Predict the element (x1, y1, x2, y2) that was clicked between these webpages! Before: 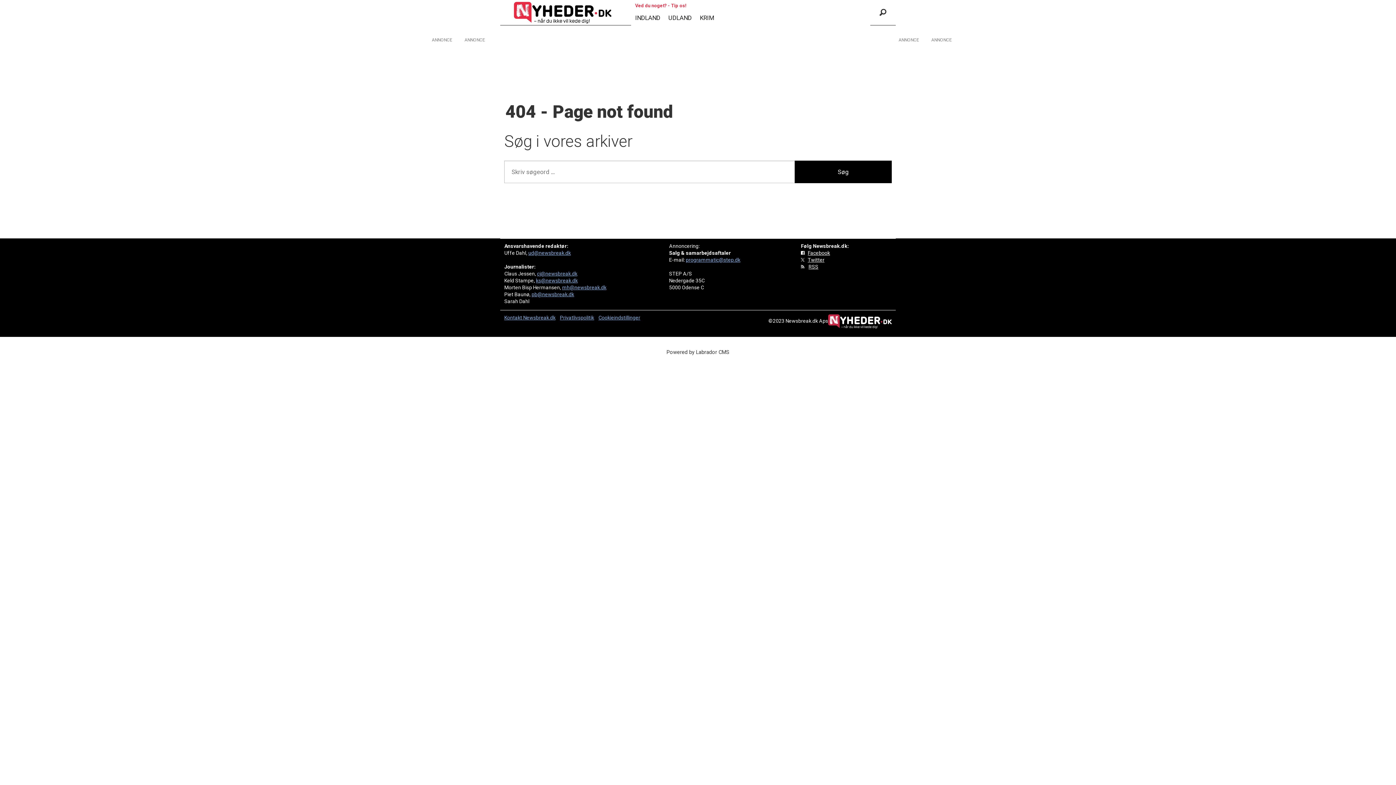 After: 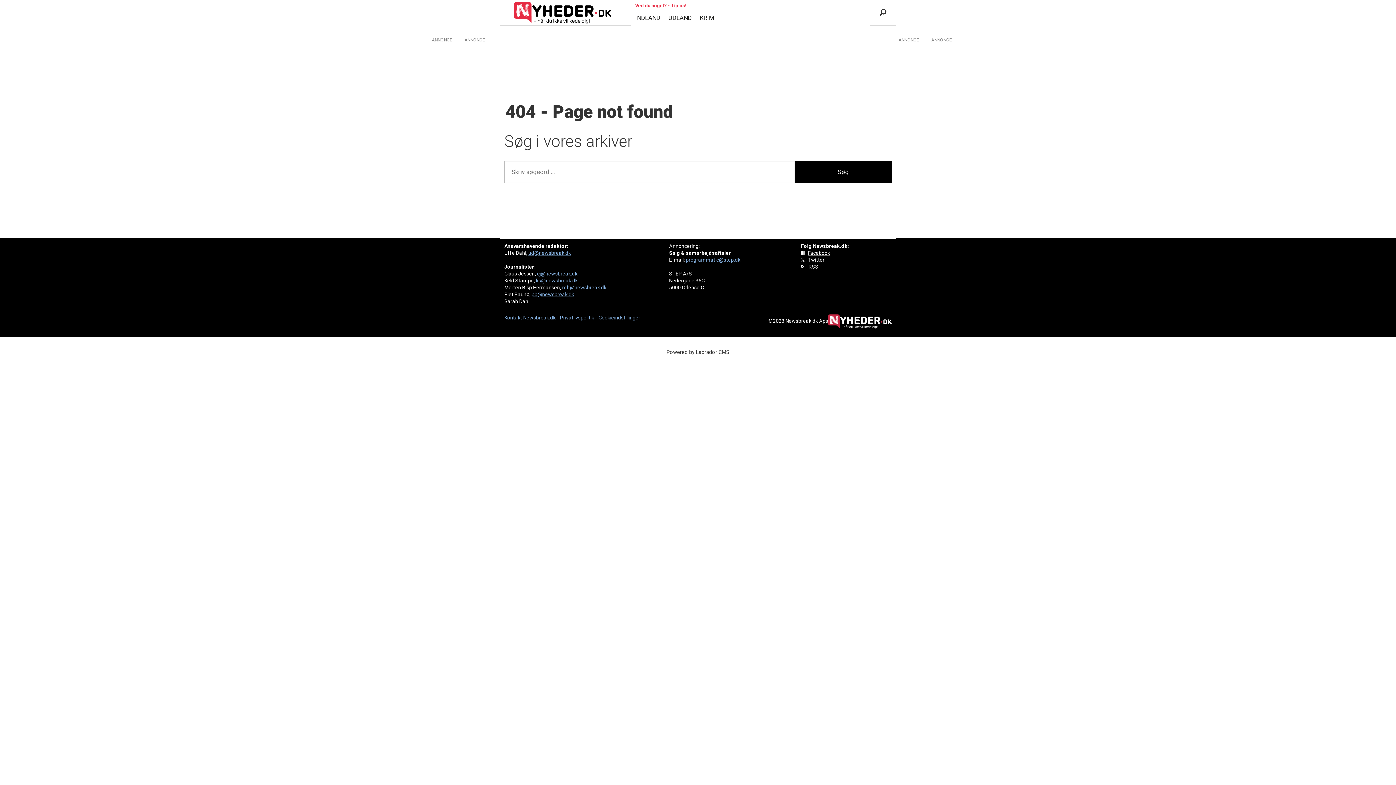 Action: label: Twitter bbox: (807, 257, 824, 262)